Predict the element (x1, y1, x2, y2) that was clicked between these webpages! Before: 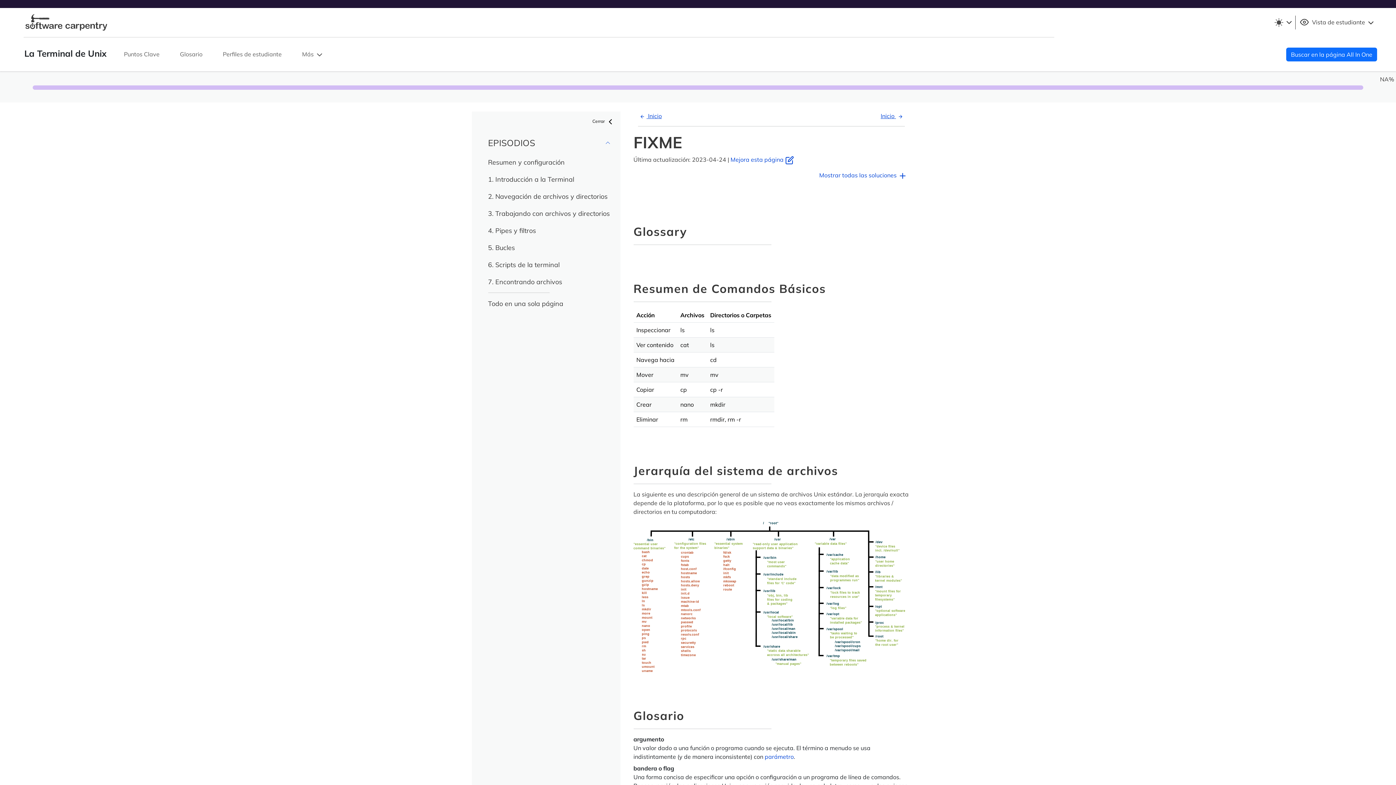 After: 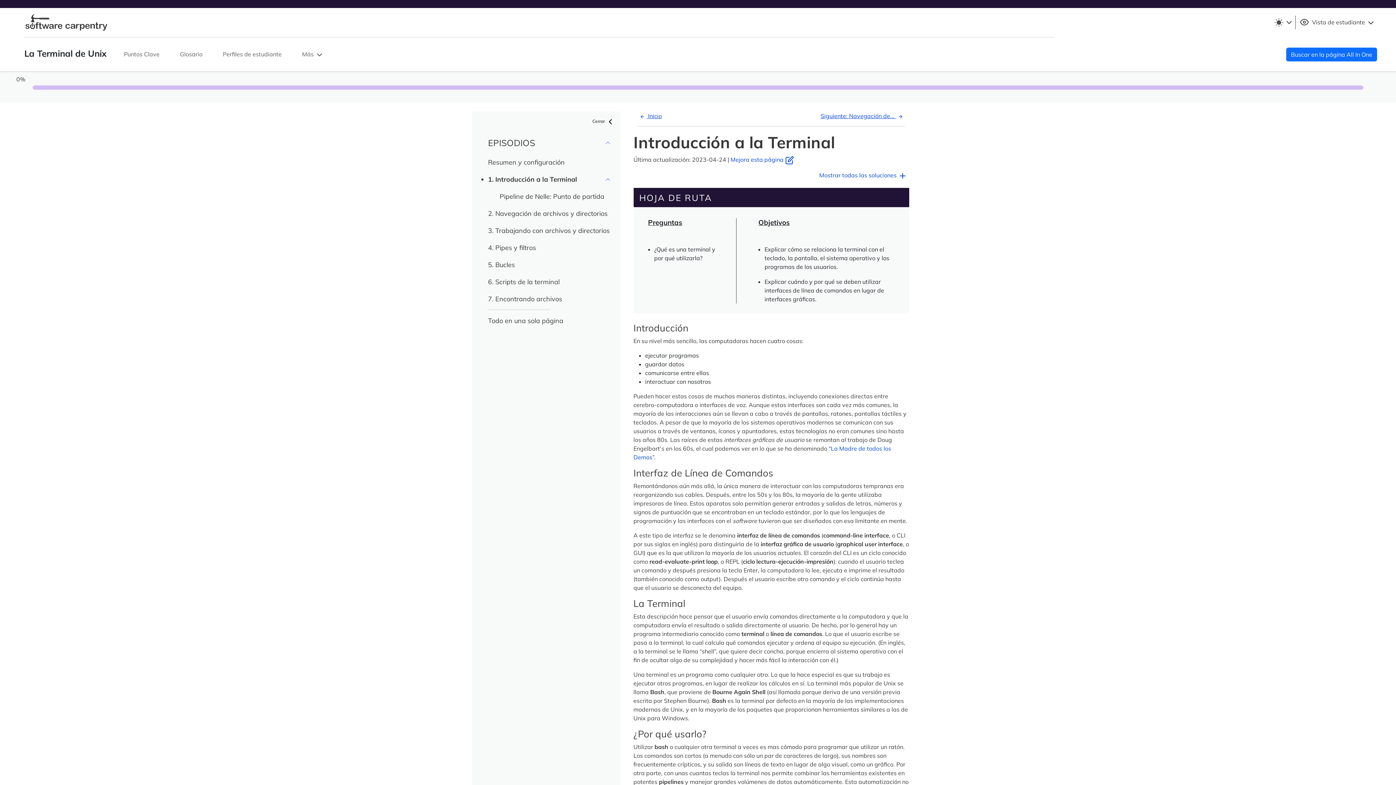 Action: label: 1. Introducción a la Terminal bbox: (488, 175, 574, 183)